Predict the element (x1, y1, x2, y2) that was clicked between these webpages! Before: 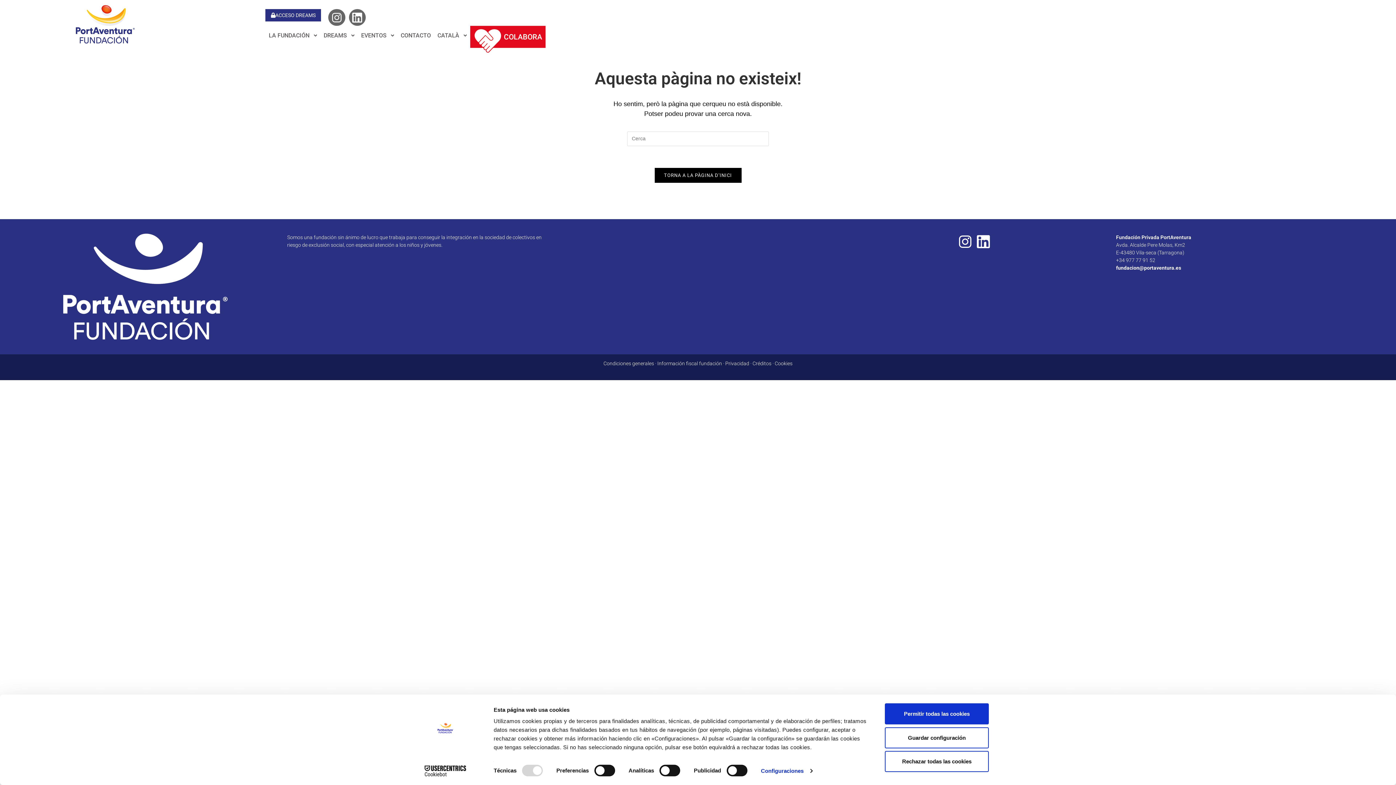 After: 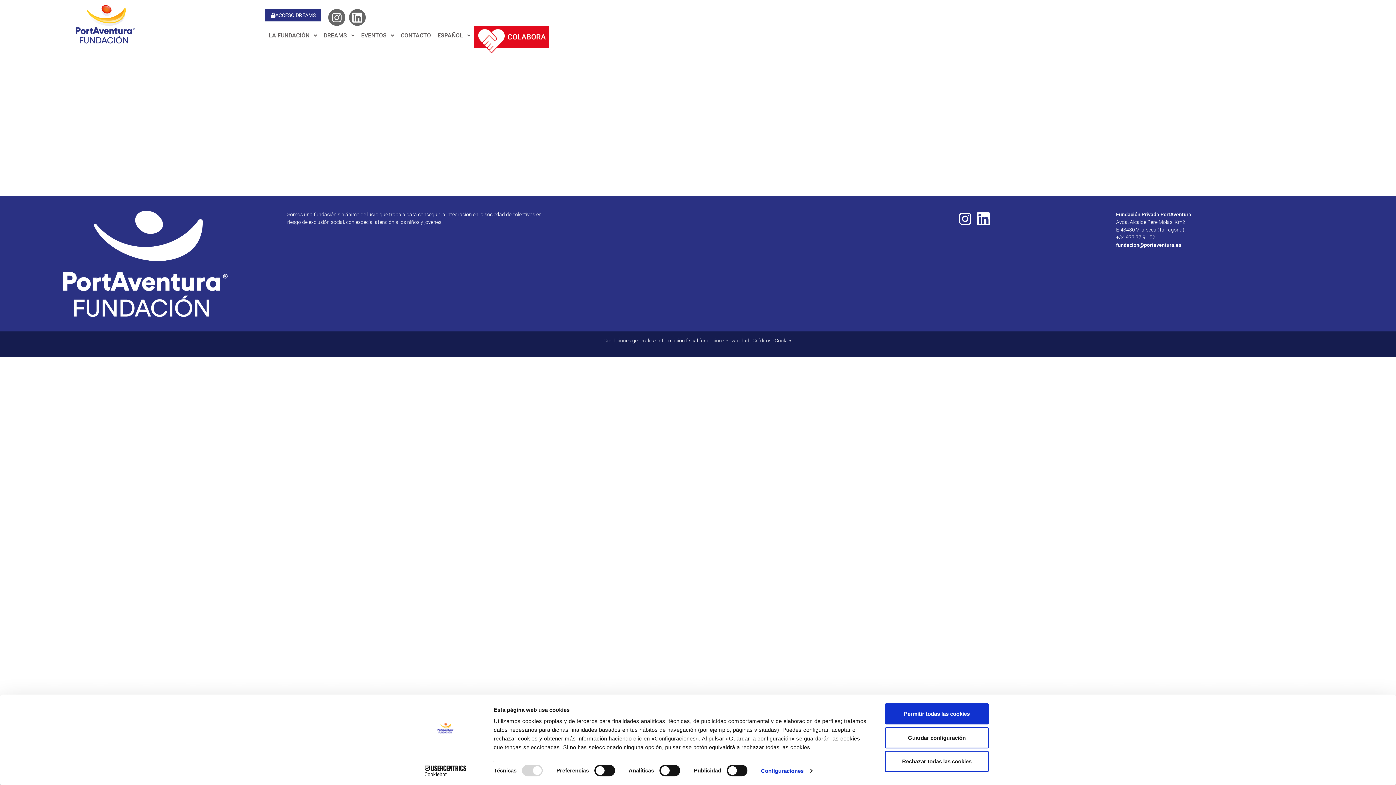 Action: bbox: (265, 9, 321, 21) label: ACCESO DREAMS